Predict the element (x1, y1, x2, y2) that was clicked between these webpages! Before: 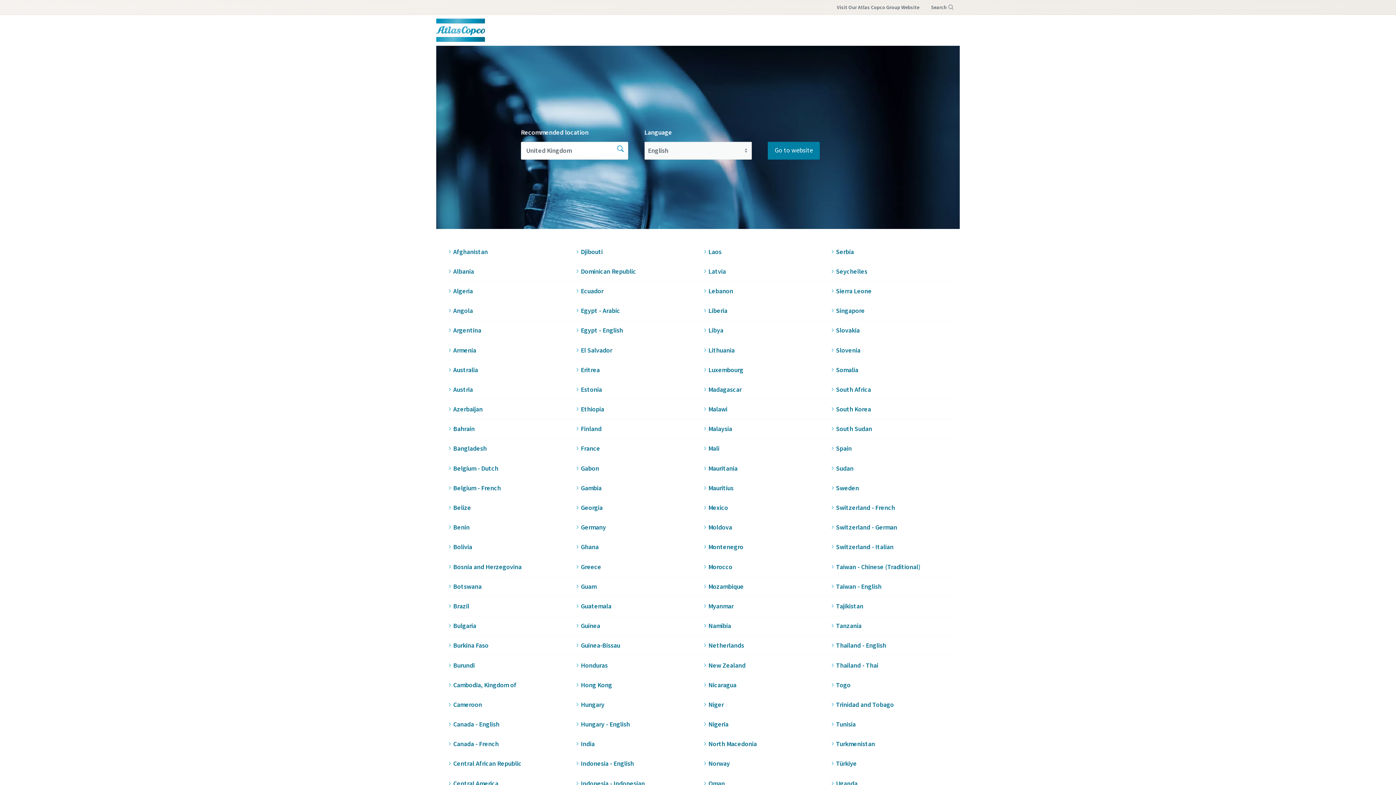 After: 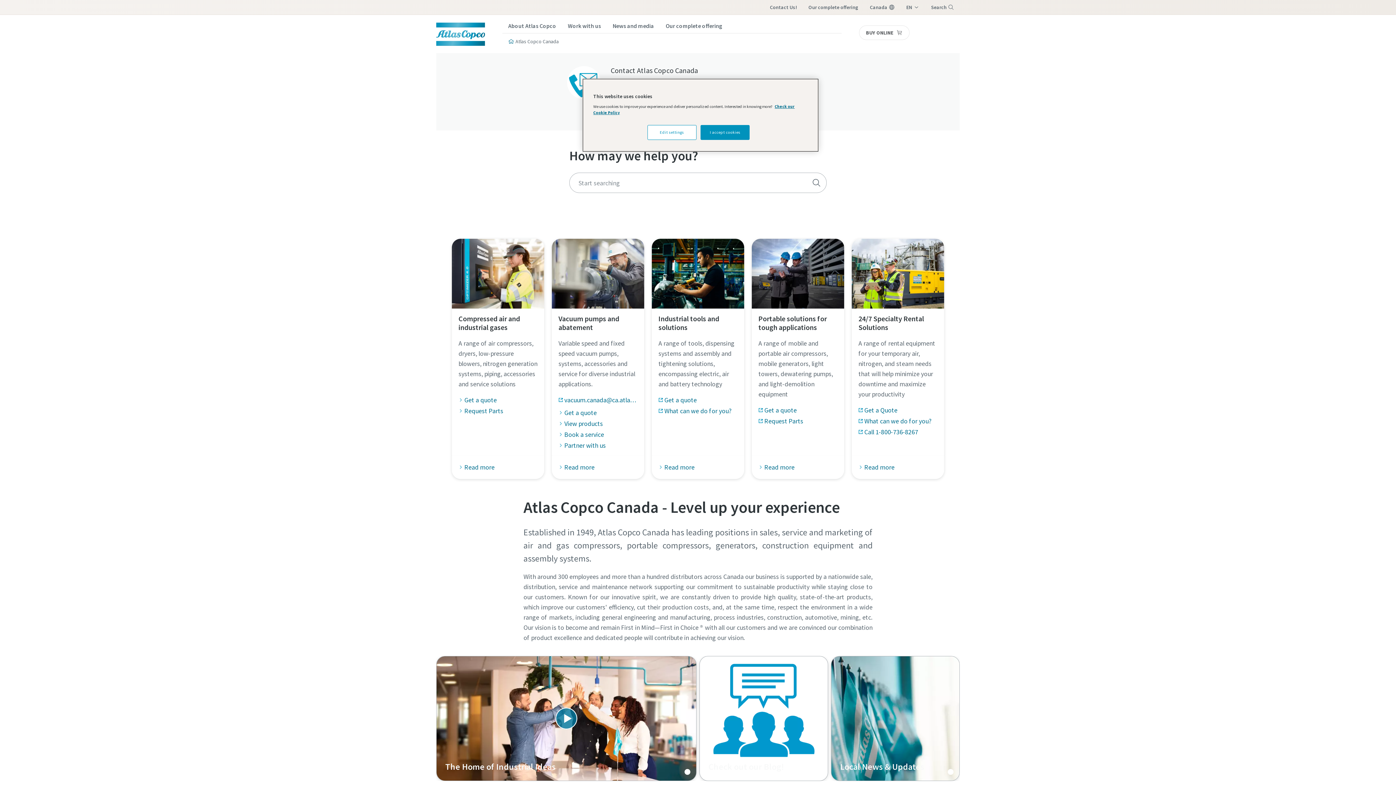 Action: bbox: (447, 720, 499, 729) label: Canada - English